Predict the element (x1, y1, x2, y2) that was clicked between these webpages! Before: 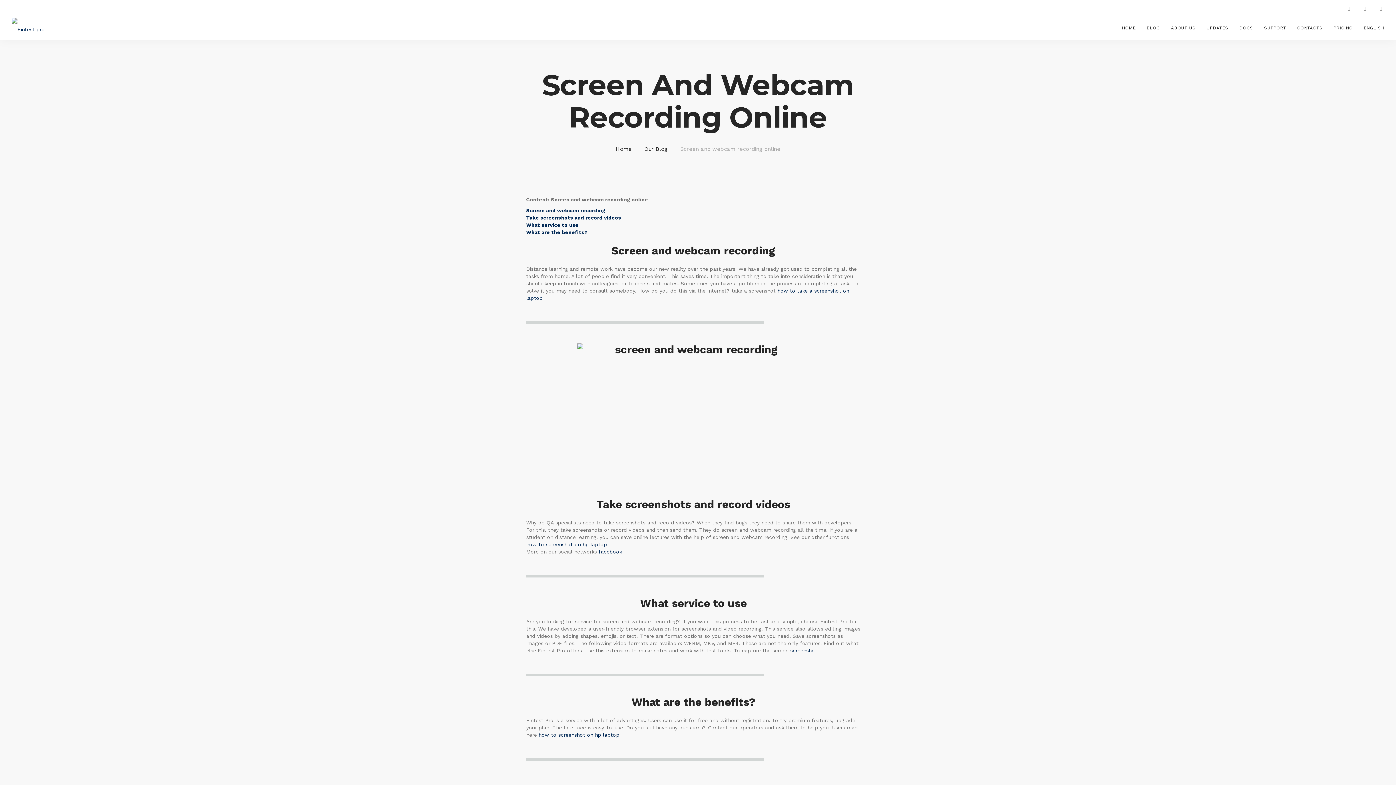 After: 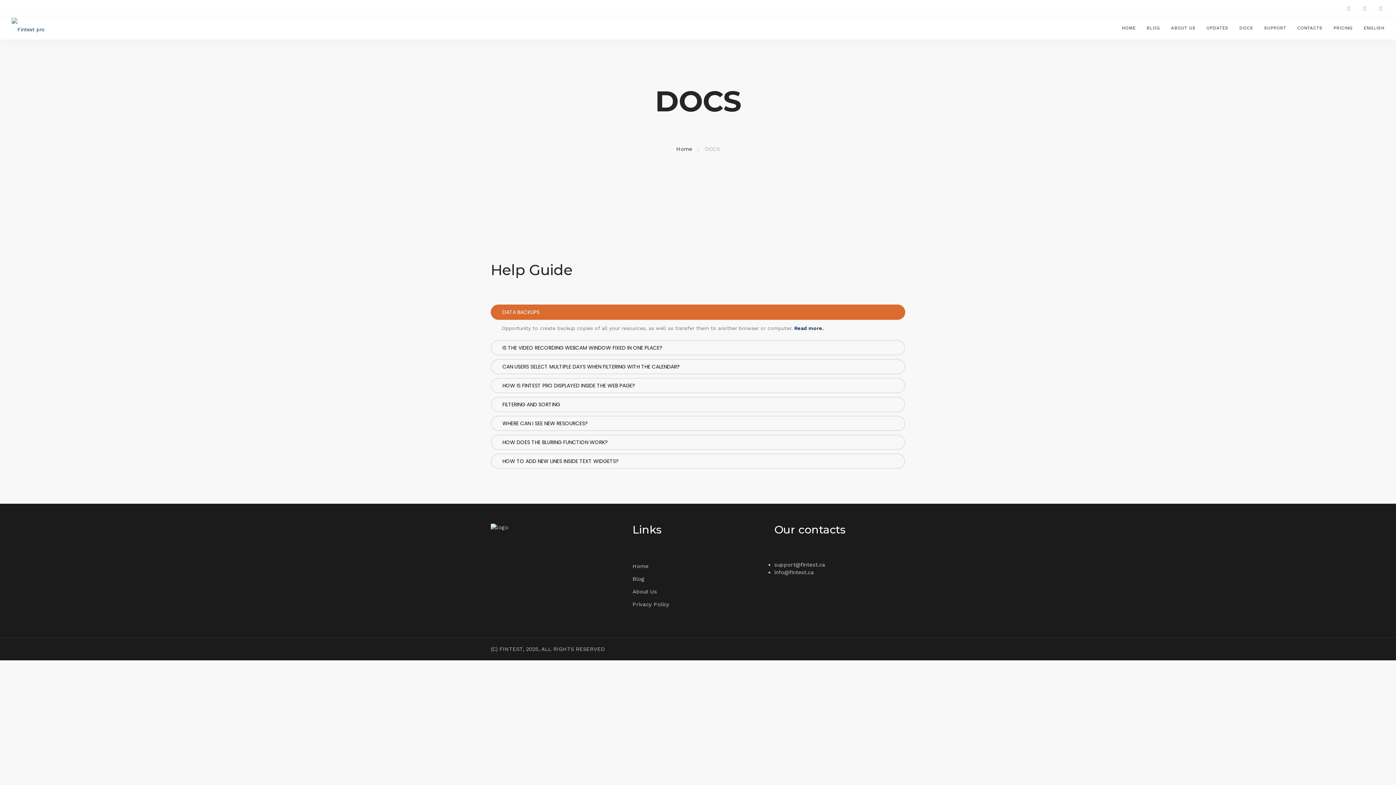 Action: label: DOCS bbox: (1239, 16, 1253, 39)